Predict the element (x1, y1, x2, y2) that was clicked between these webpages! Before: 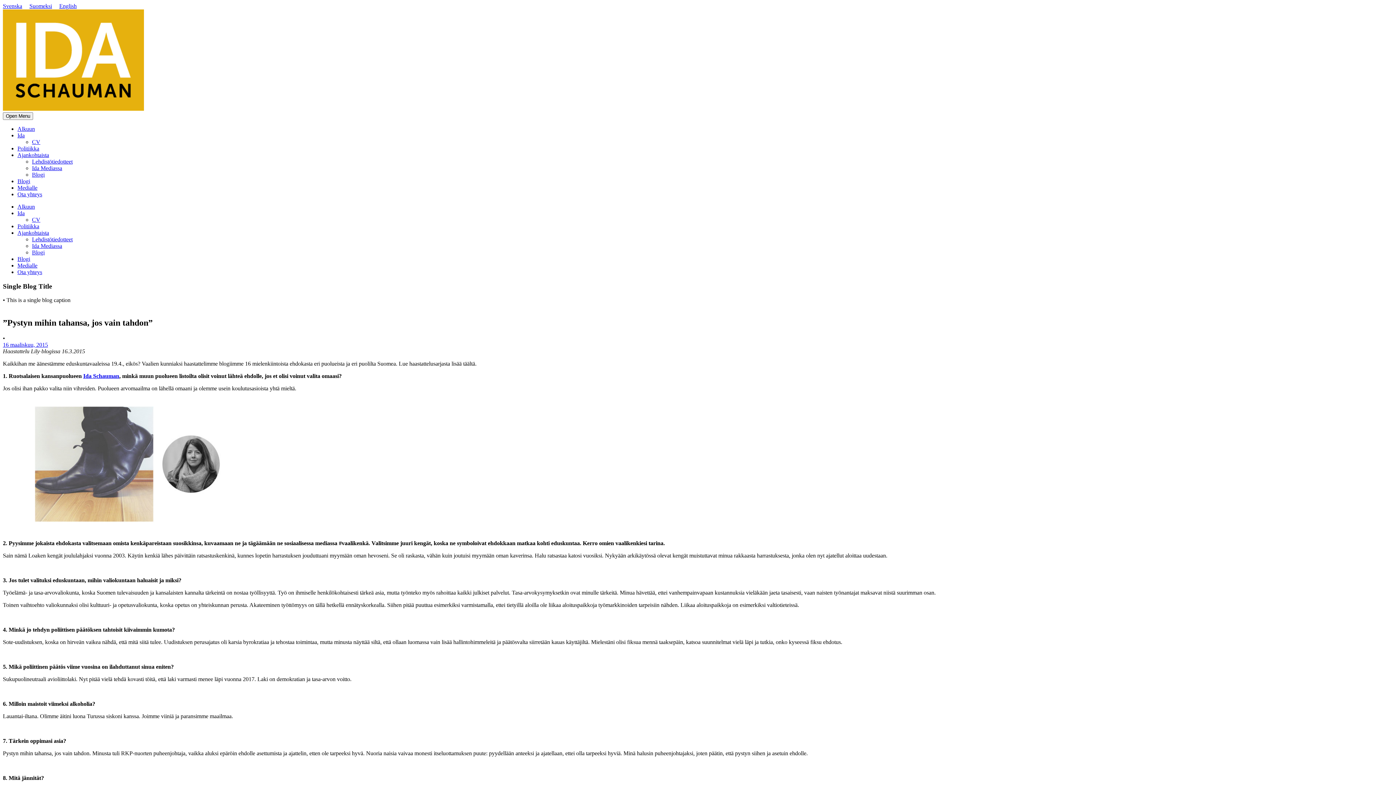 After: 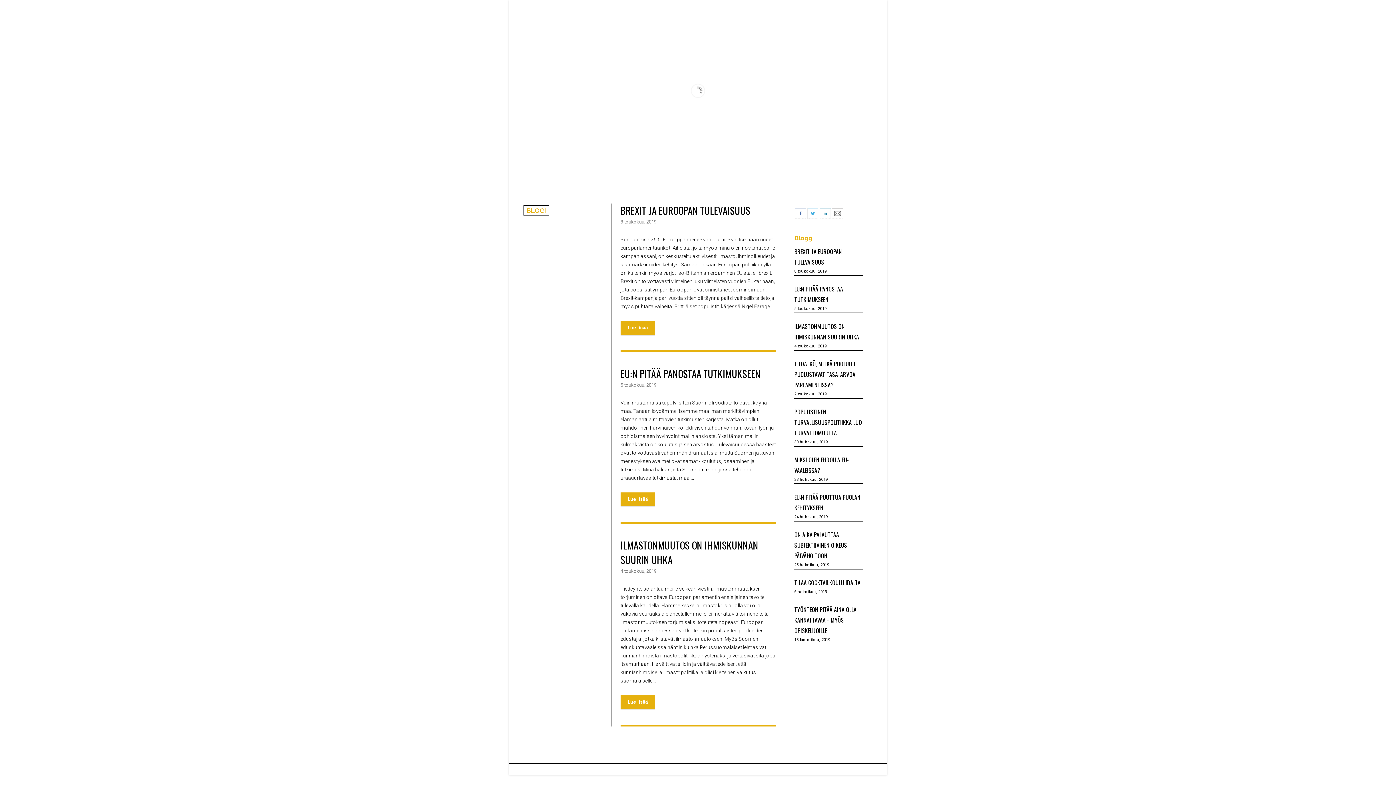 Action: bbox: (32, 171, 44, 177) label: Blogi